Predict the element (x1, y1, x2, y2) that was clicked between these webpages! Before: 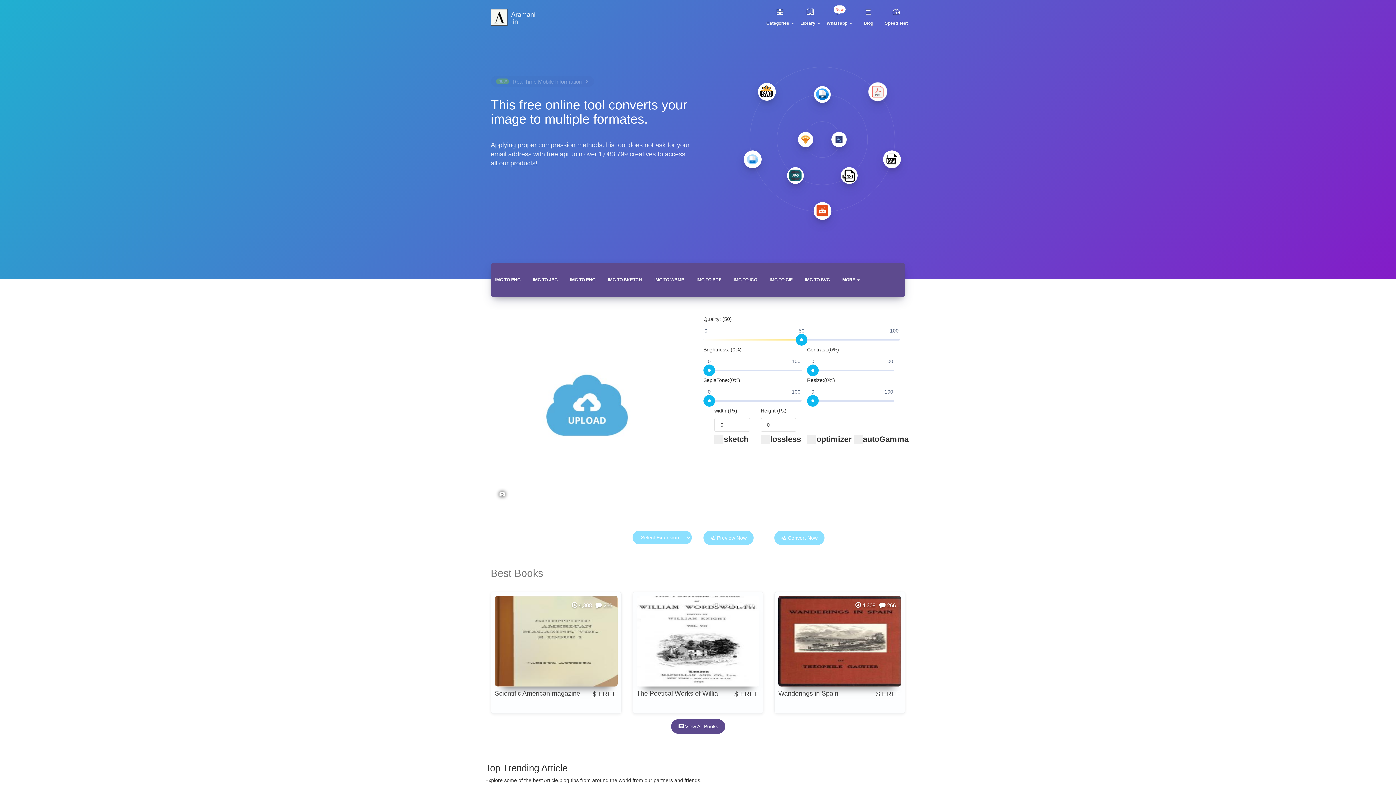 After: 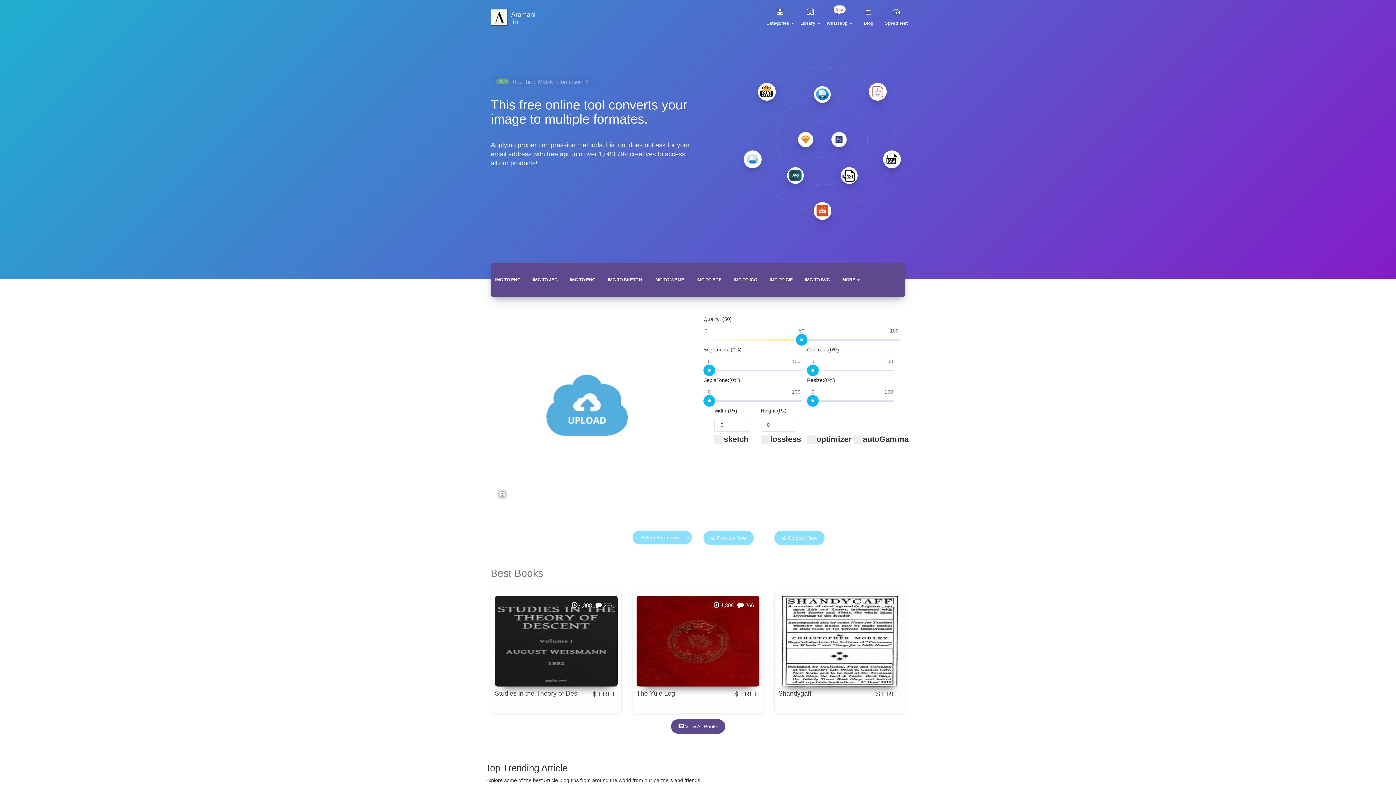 Action: label: IMG TO PNG bbox: (565, 271, 600, 288)